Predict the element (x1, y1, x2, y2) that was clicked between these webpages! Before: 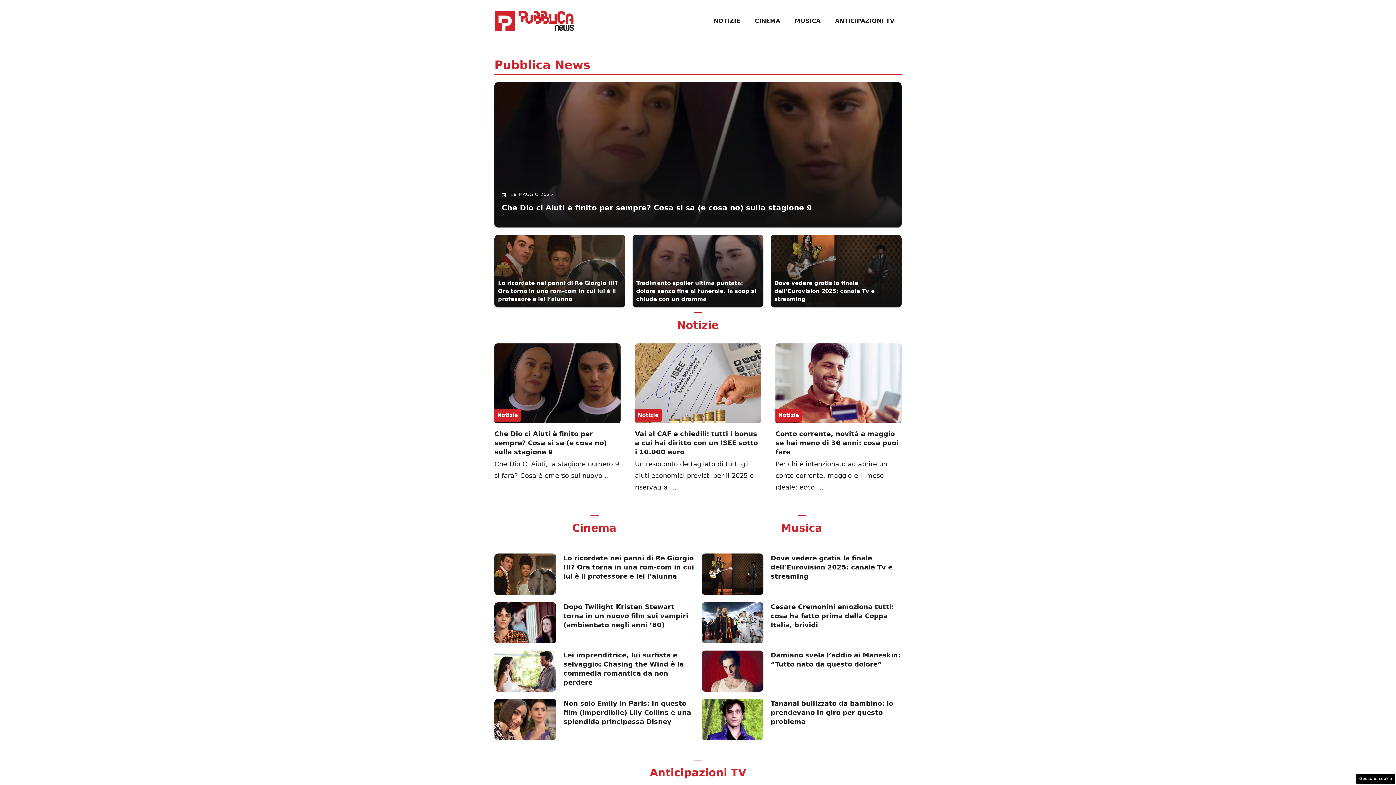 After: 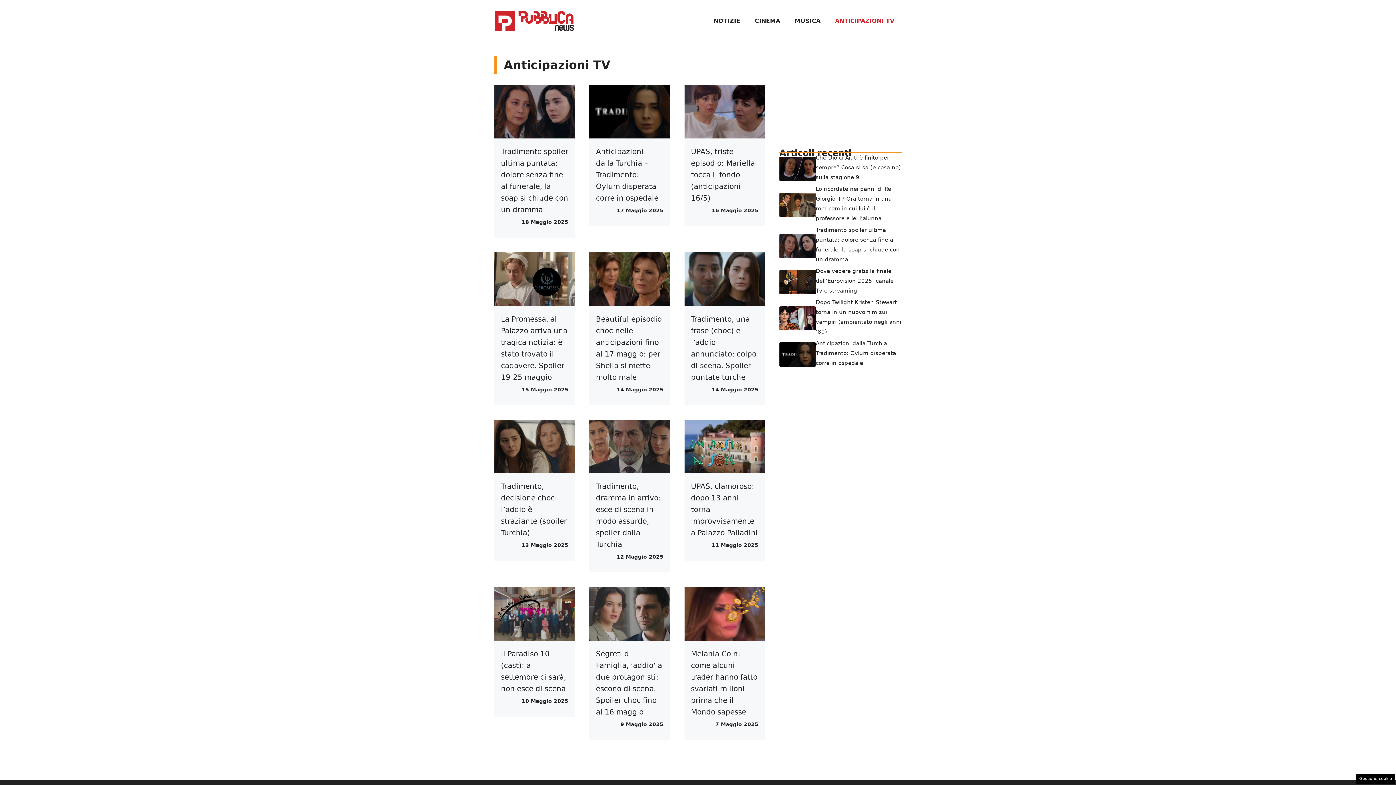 Action: label: ANTICIPAZIONI TV bbox: (828, 10, 901, 31)